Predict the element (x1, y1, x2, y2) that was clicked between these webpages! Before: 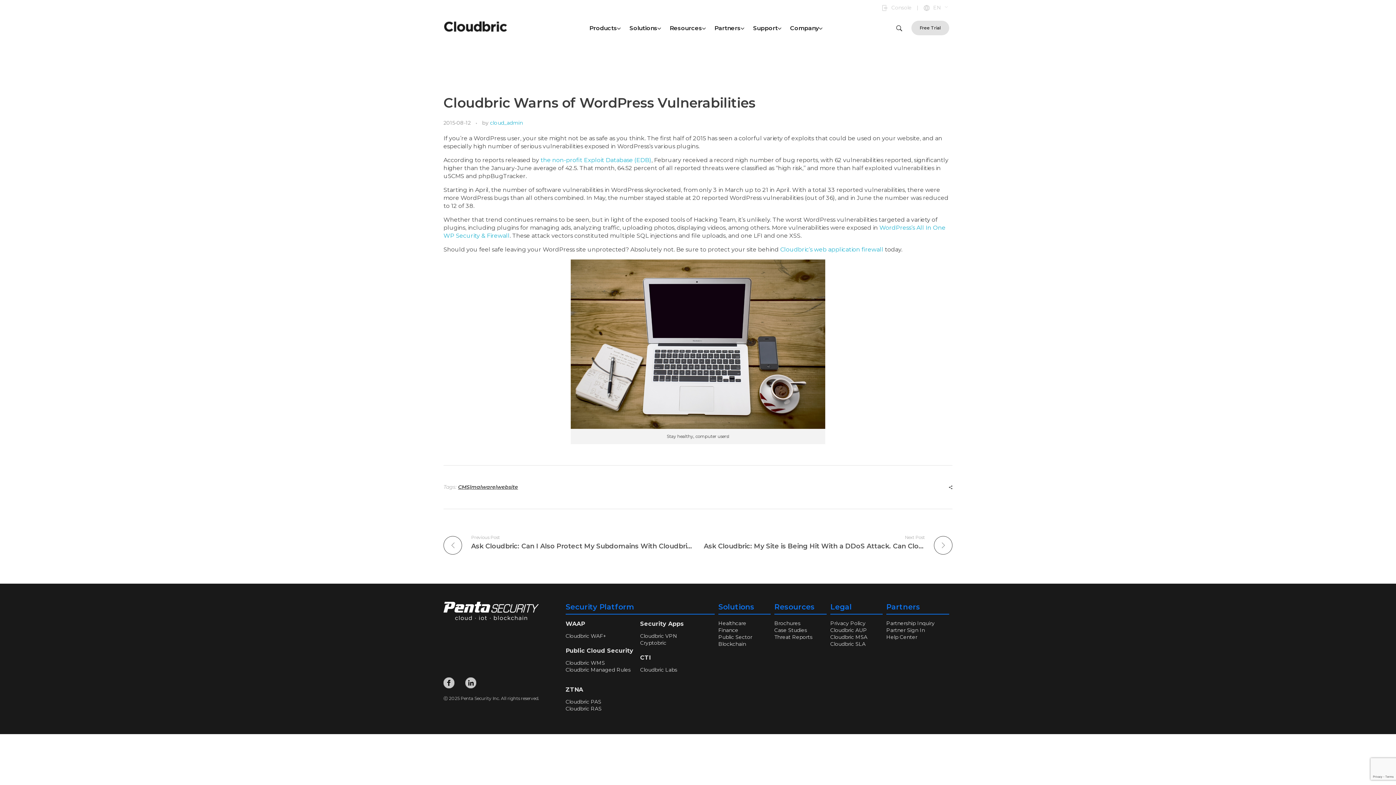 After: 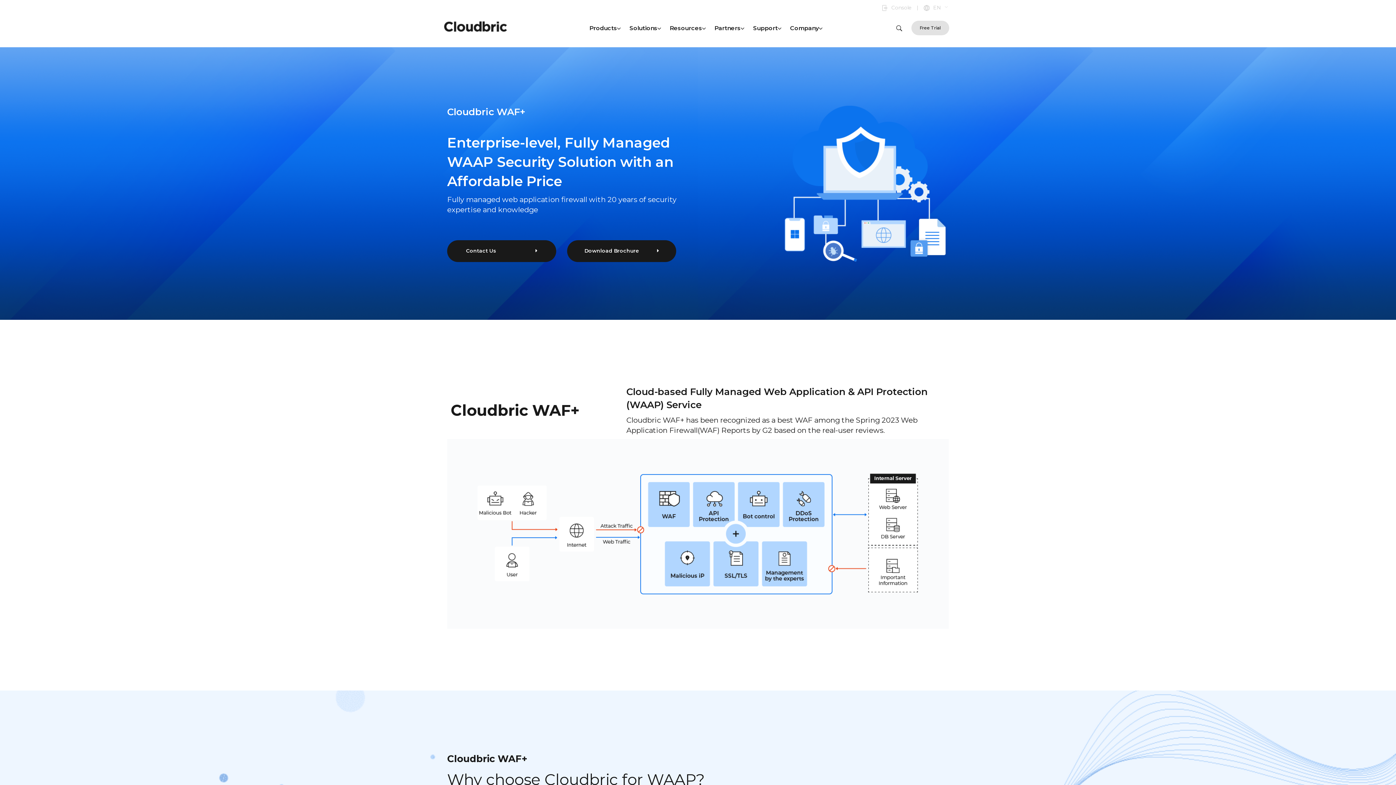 Action: label: Cloudbric WAF+ bbox: (565, 633, 606, 639)